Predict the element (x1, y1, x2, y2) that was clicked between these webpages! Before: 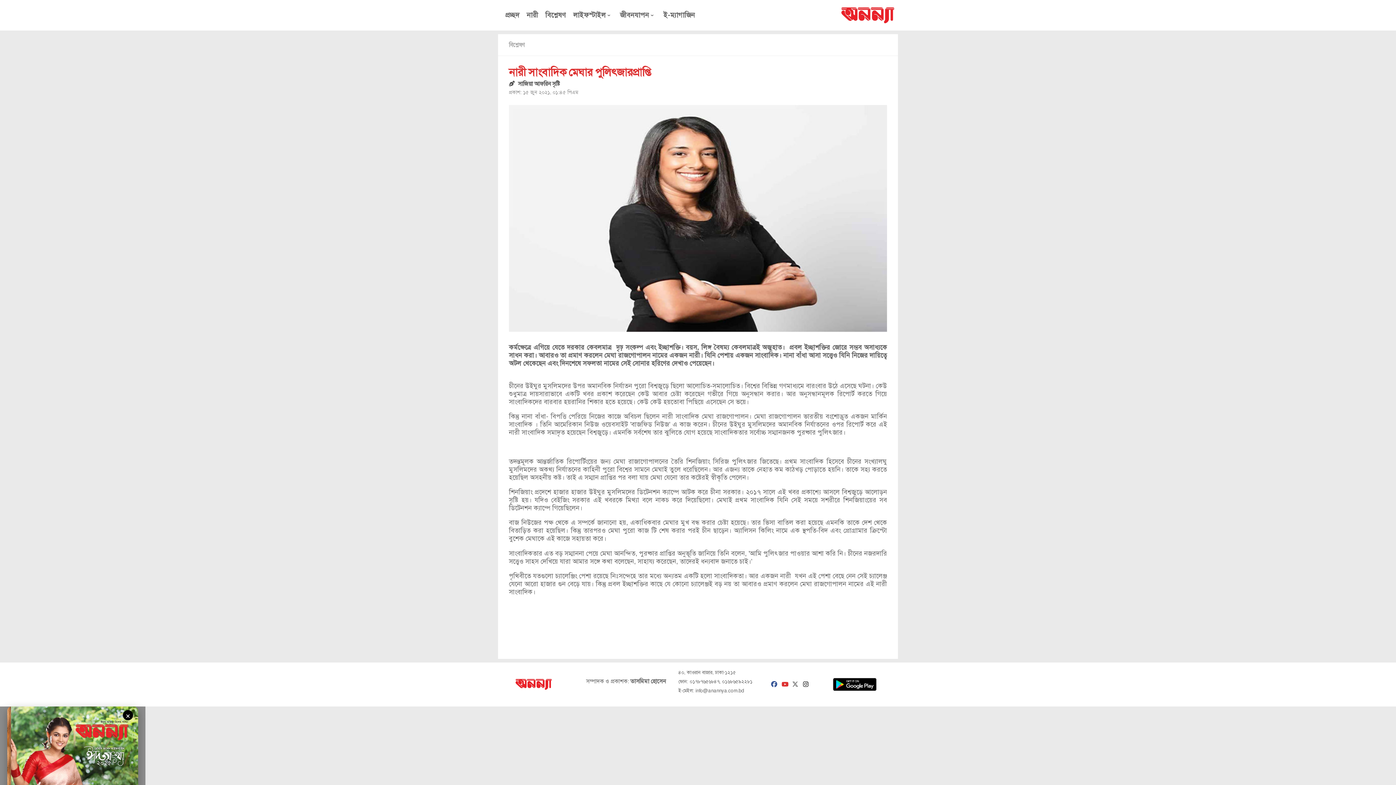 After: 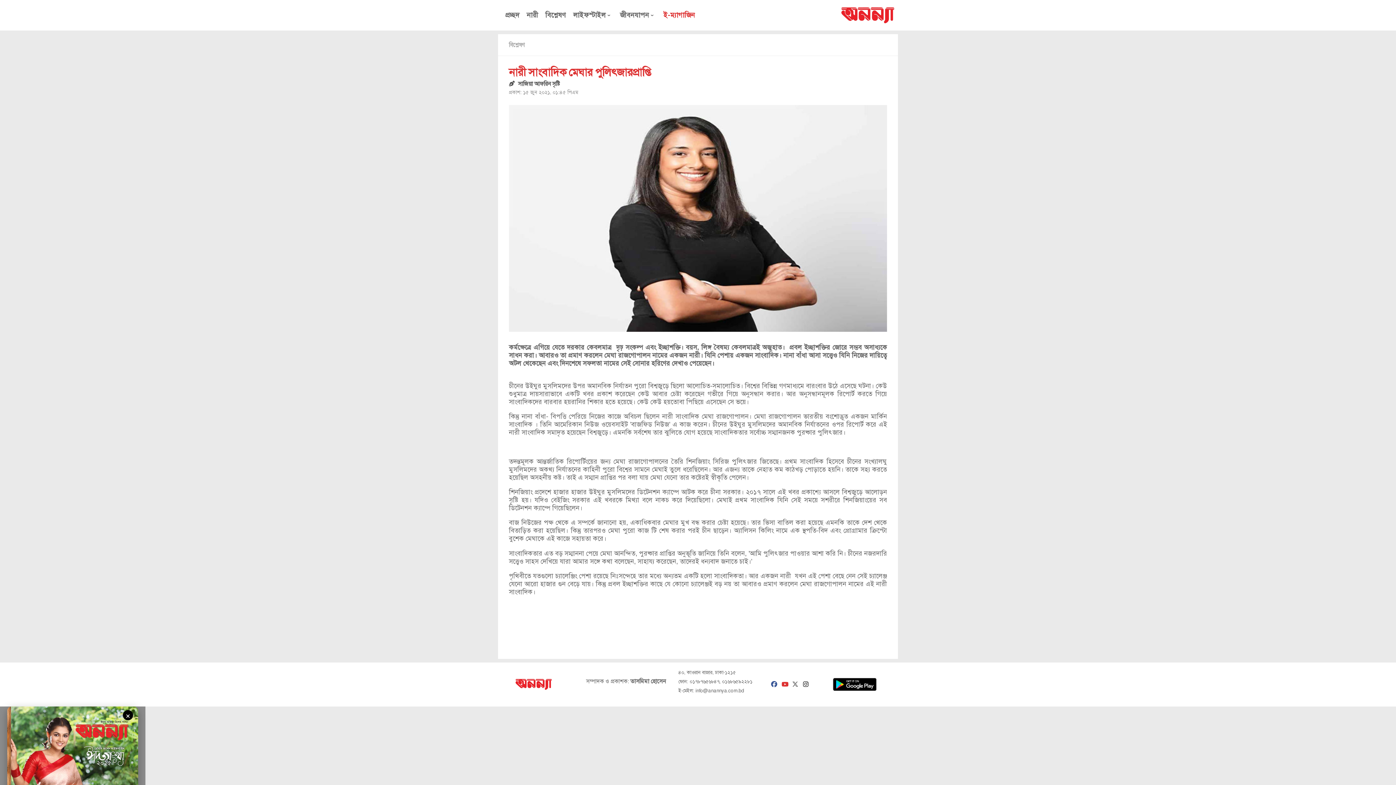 Action: label: ই-ম্যাগাজিন bbox: (661, 10, 697, 19)